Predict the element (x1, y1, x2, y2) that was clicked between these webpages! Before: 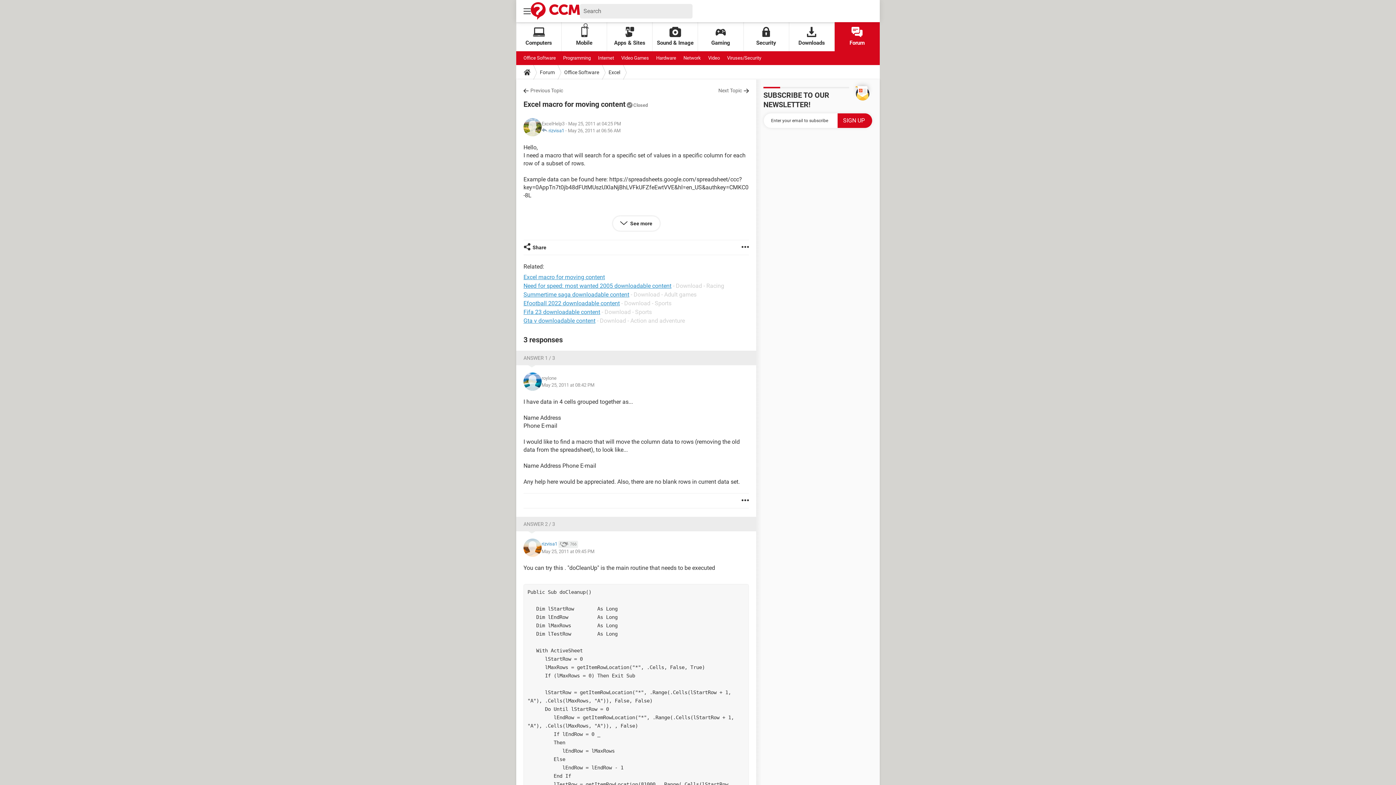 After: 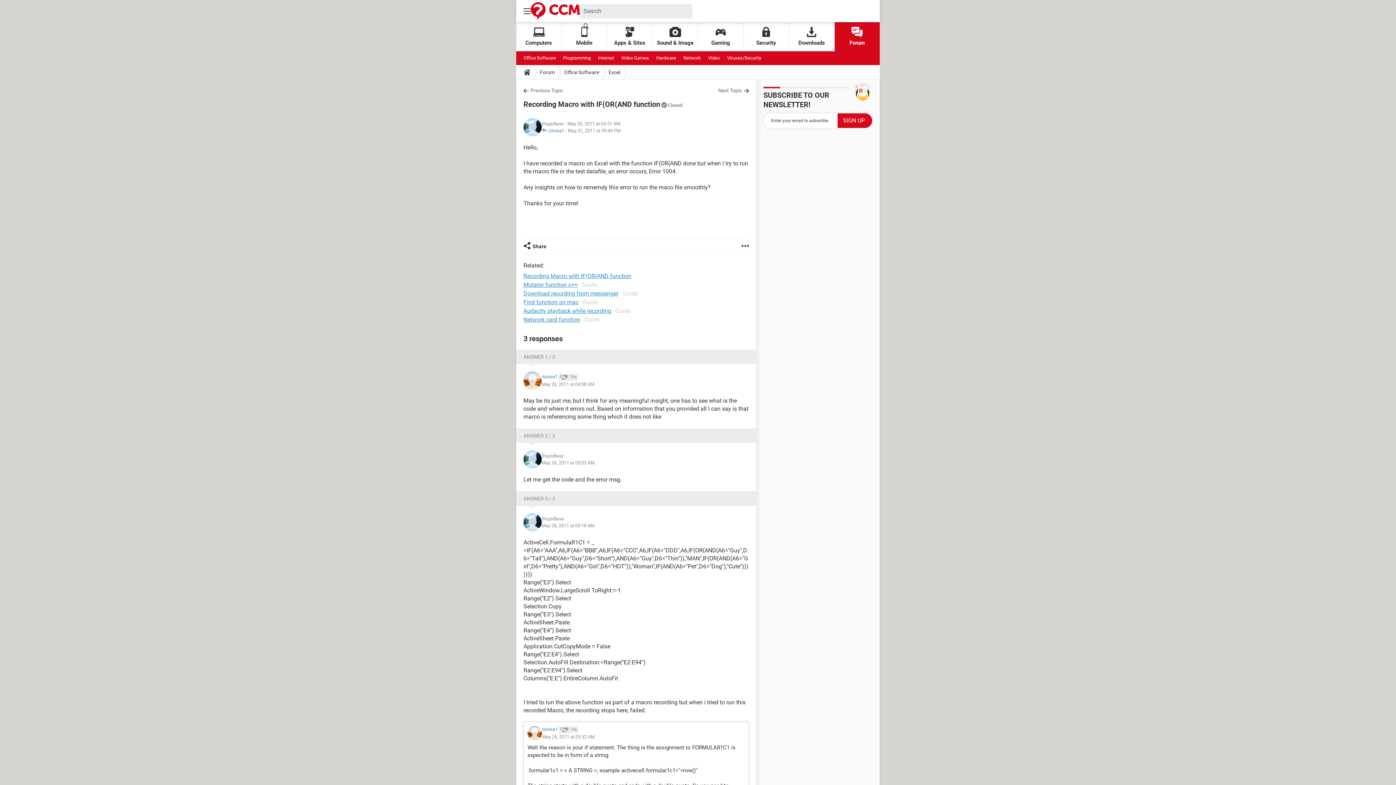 Action: label: Next Topic bbox: (718, 86, 749, 94)